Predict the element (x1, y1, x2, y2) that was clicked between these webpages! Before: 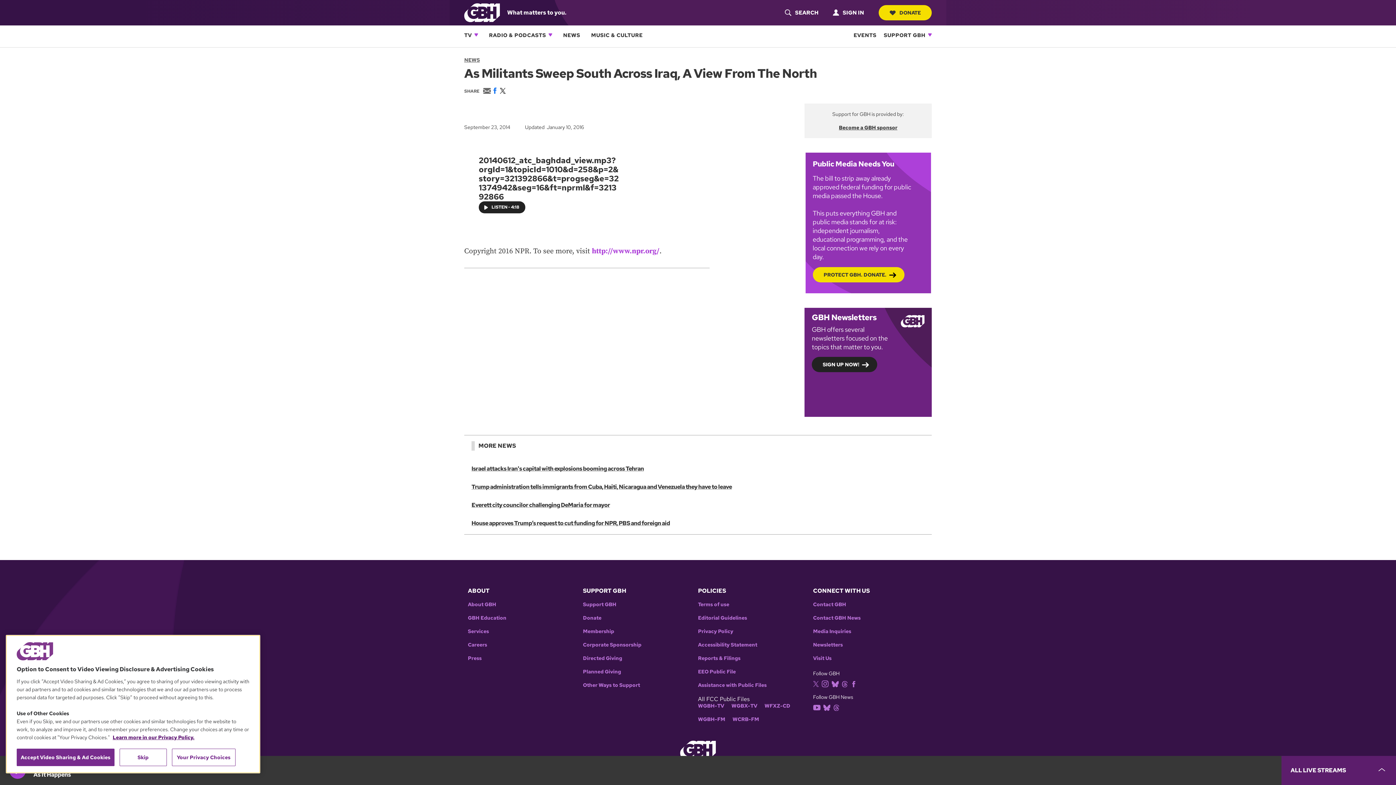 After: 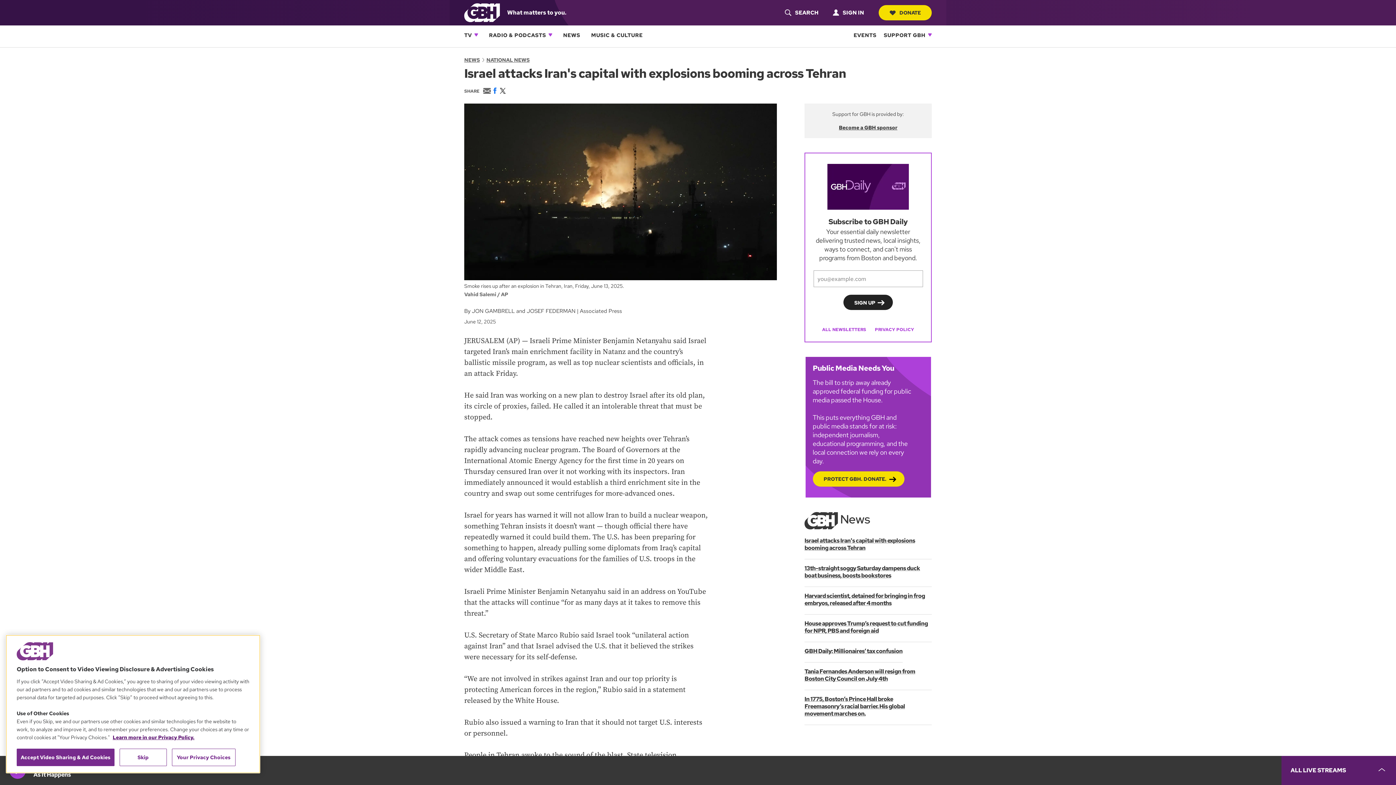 Action: bbox: (471, 465, 644, 472) label: Israel attacks Iran's capital with explosions booming across Tehran